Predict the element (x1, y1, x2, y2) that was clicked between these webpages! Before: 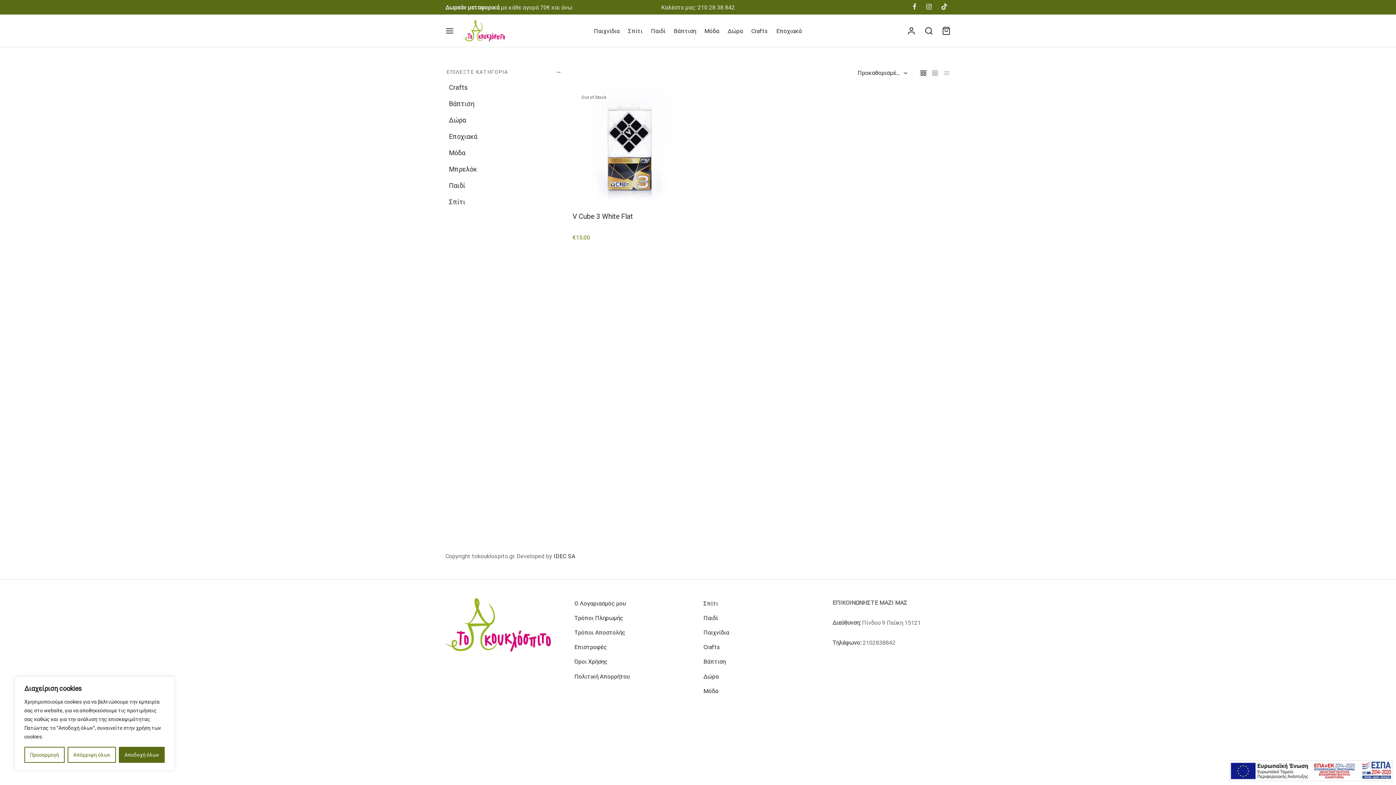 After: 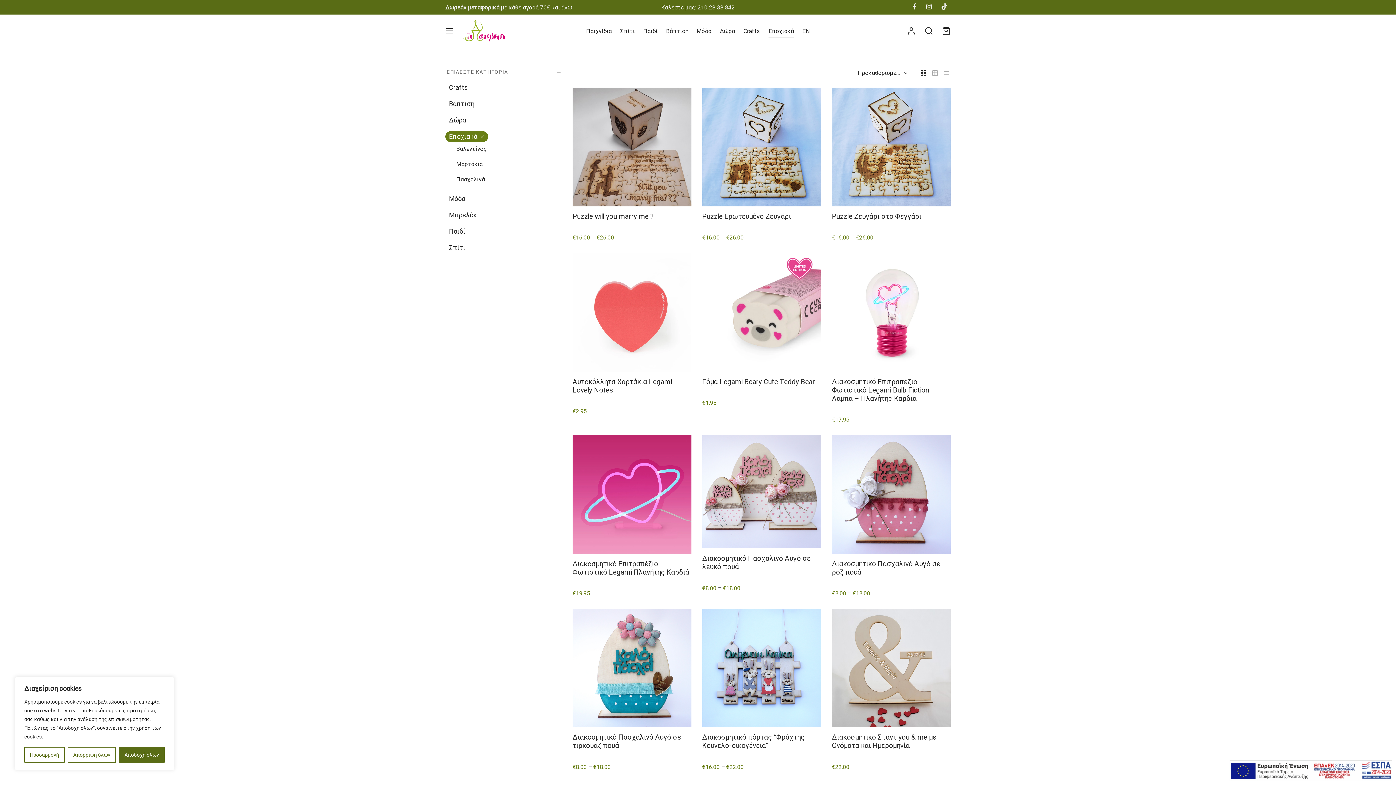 Action: label: Εποχιακά bbox: (449, 132, 477, 140)